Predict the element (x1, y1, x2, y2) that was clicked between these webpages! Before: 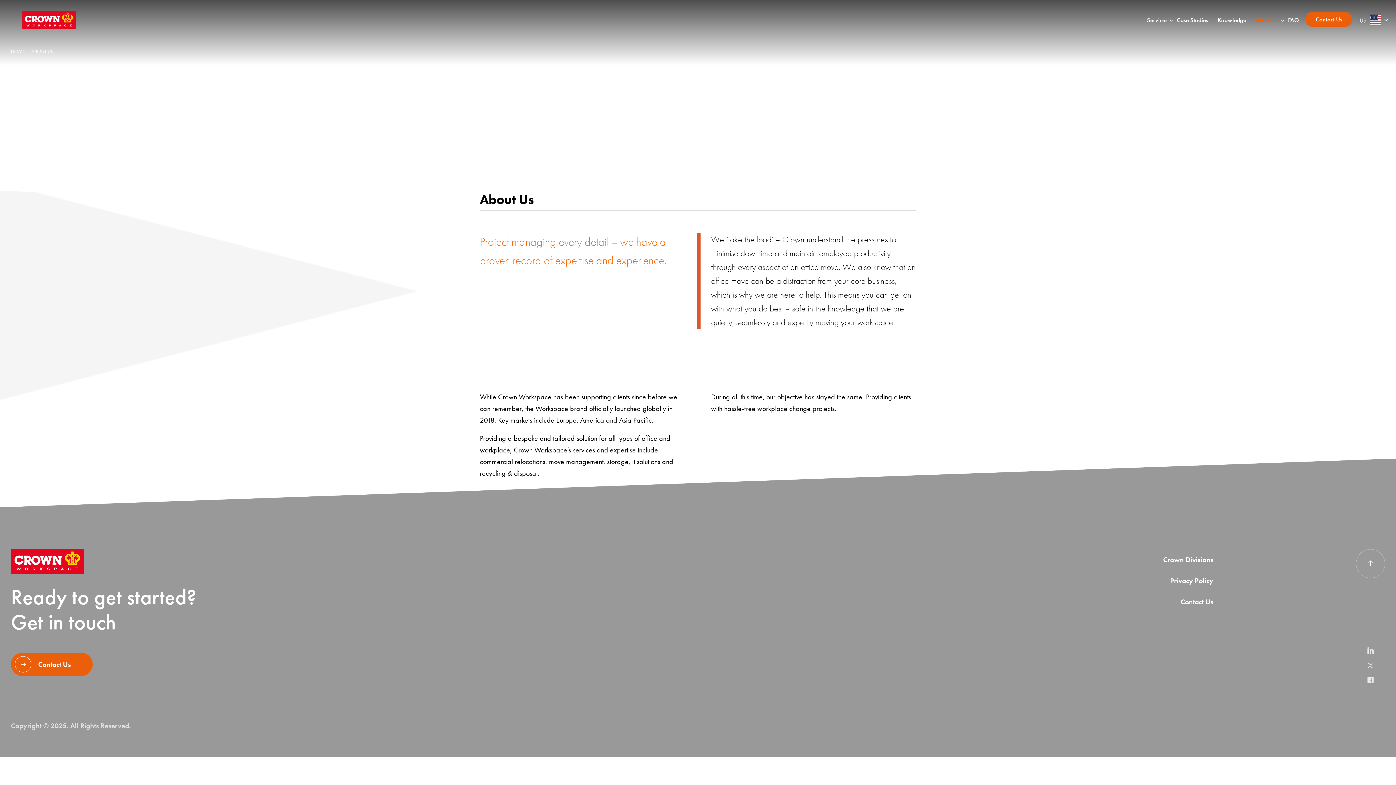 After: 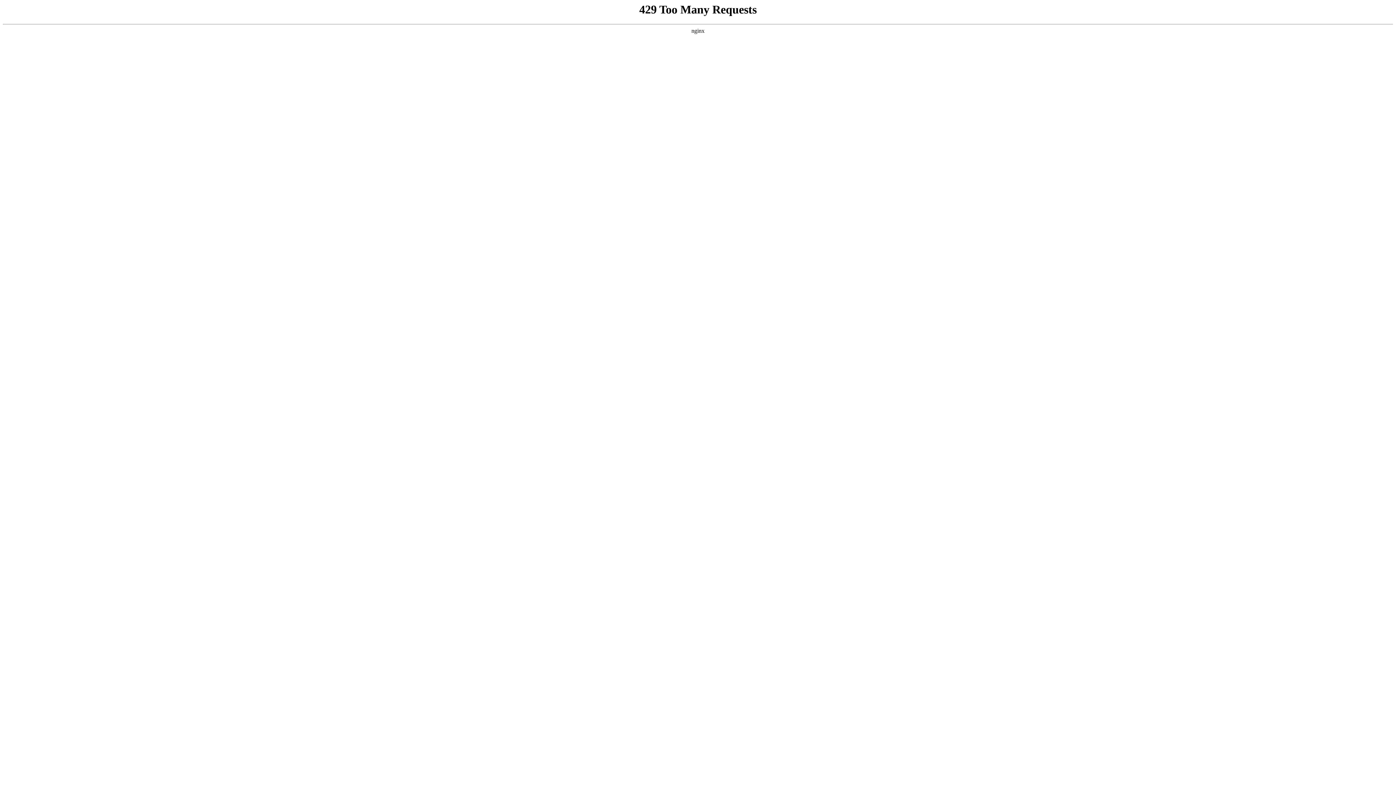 Action: bbox: (10, 10, 87, 29)